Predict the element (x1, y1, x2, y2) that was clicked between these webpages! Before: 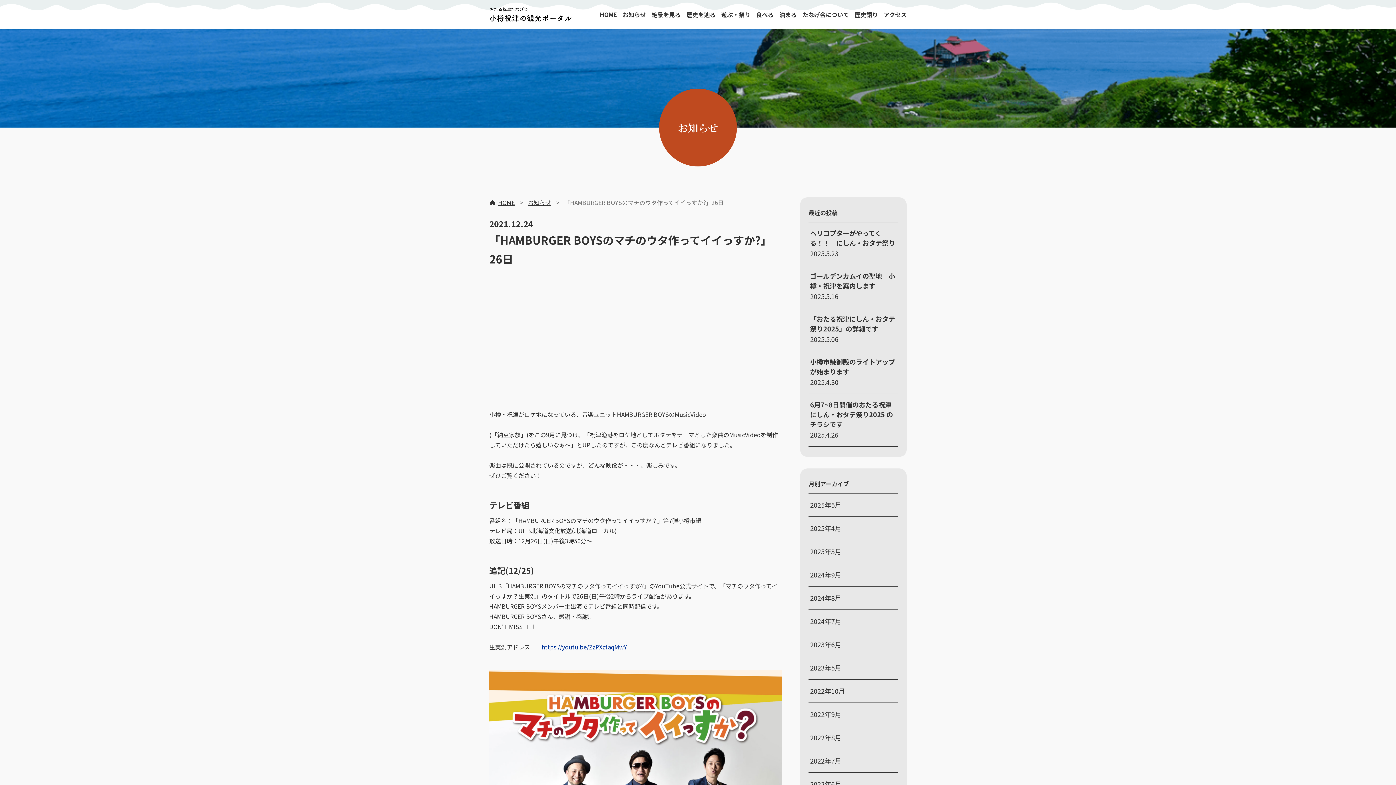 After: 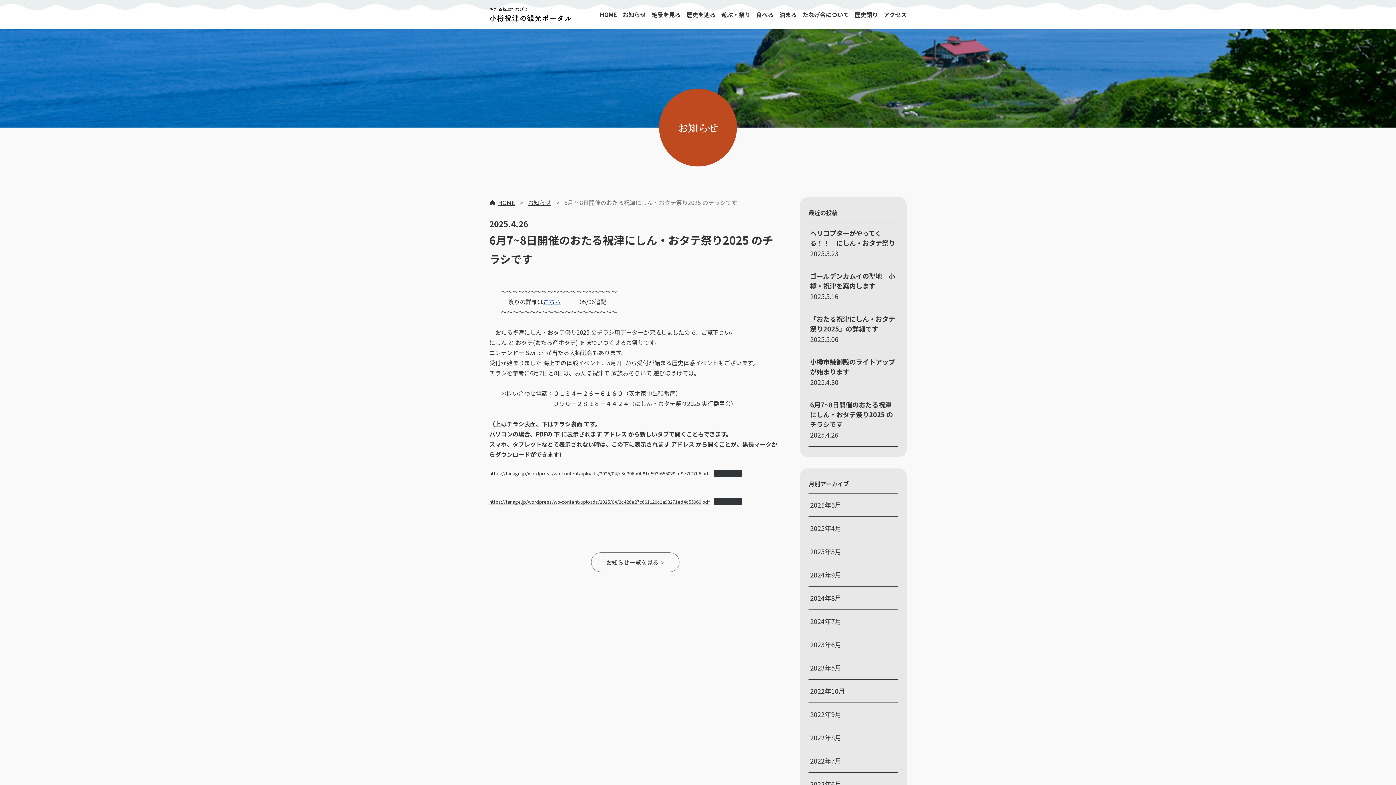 Action: label: 6月7~8日開催のおたる祝津にしん・おタテ祭り2025 のチラシです

2025.4.26 bbox: (810, 400, 897, 439)